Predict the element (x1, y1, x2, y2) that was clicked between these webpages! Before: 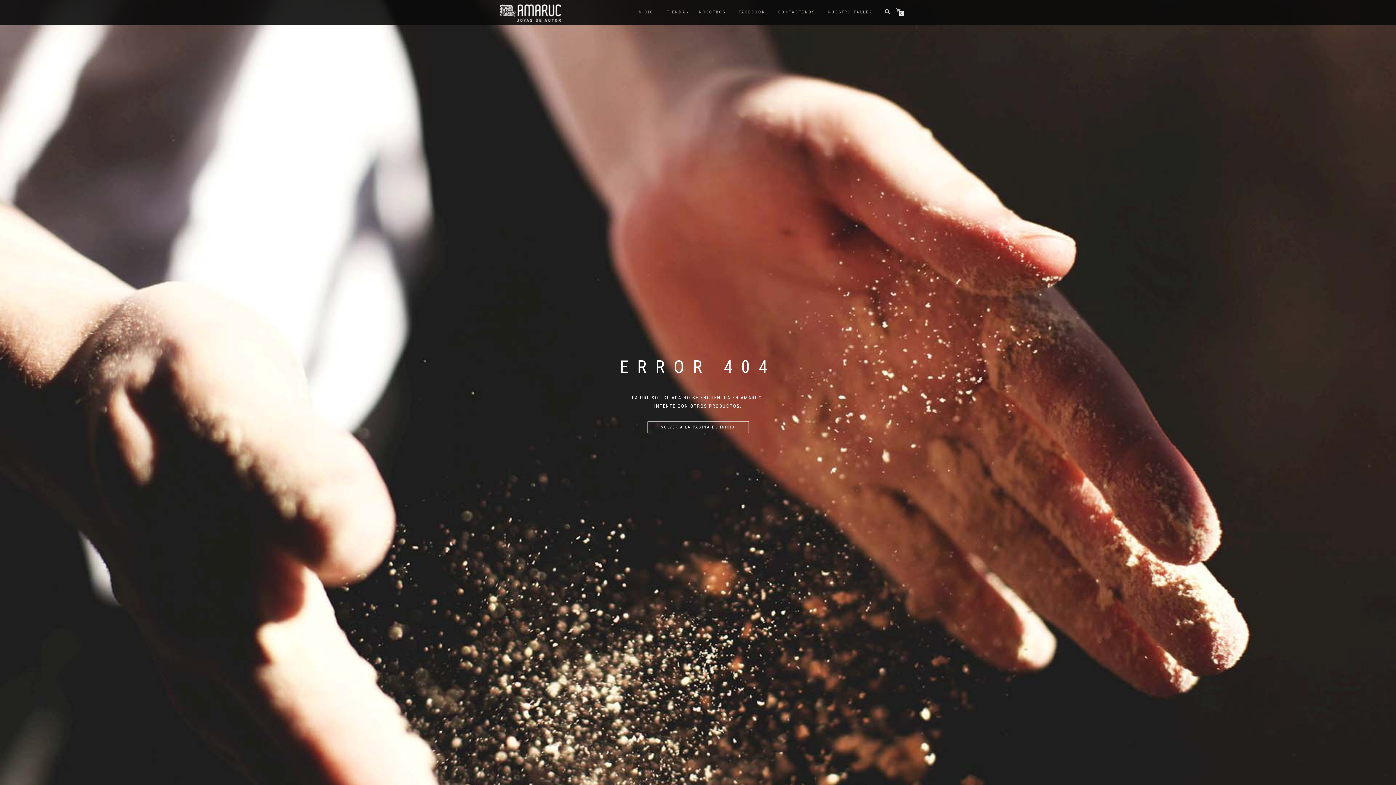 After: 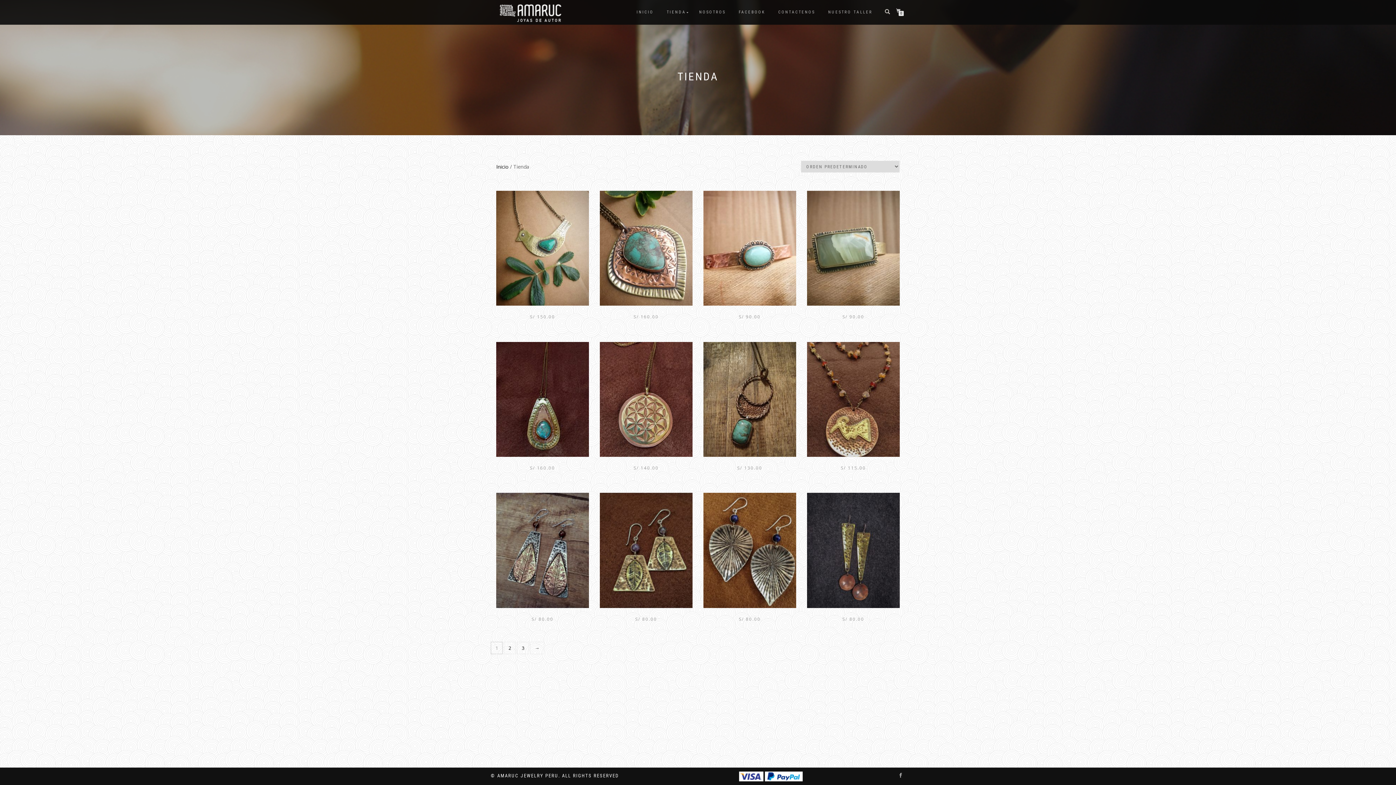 Action: bbox: (661, 7, 691, 17) label: TIENDA